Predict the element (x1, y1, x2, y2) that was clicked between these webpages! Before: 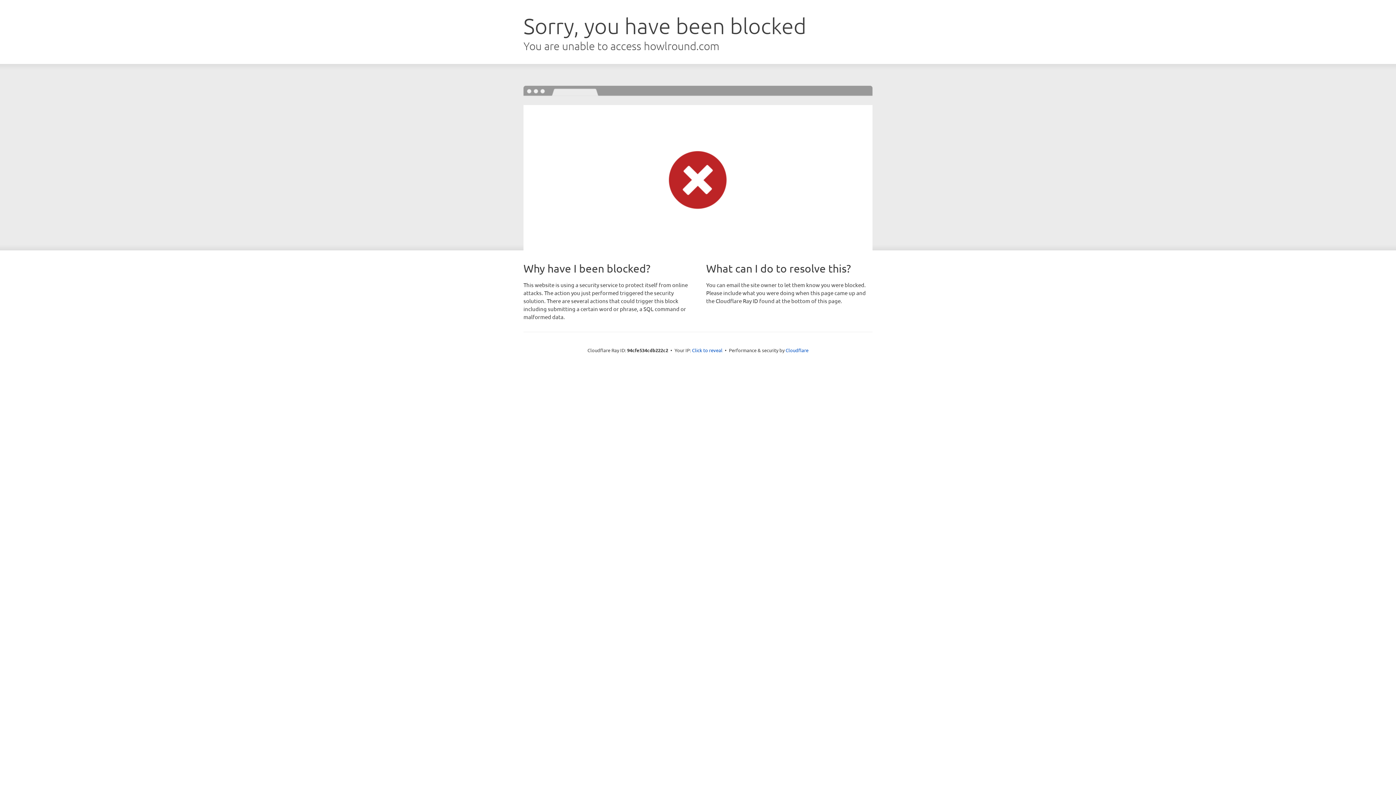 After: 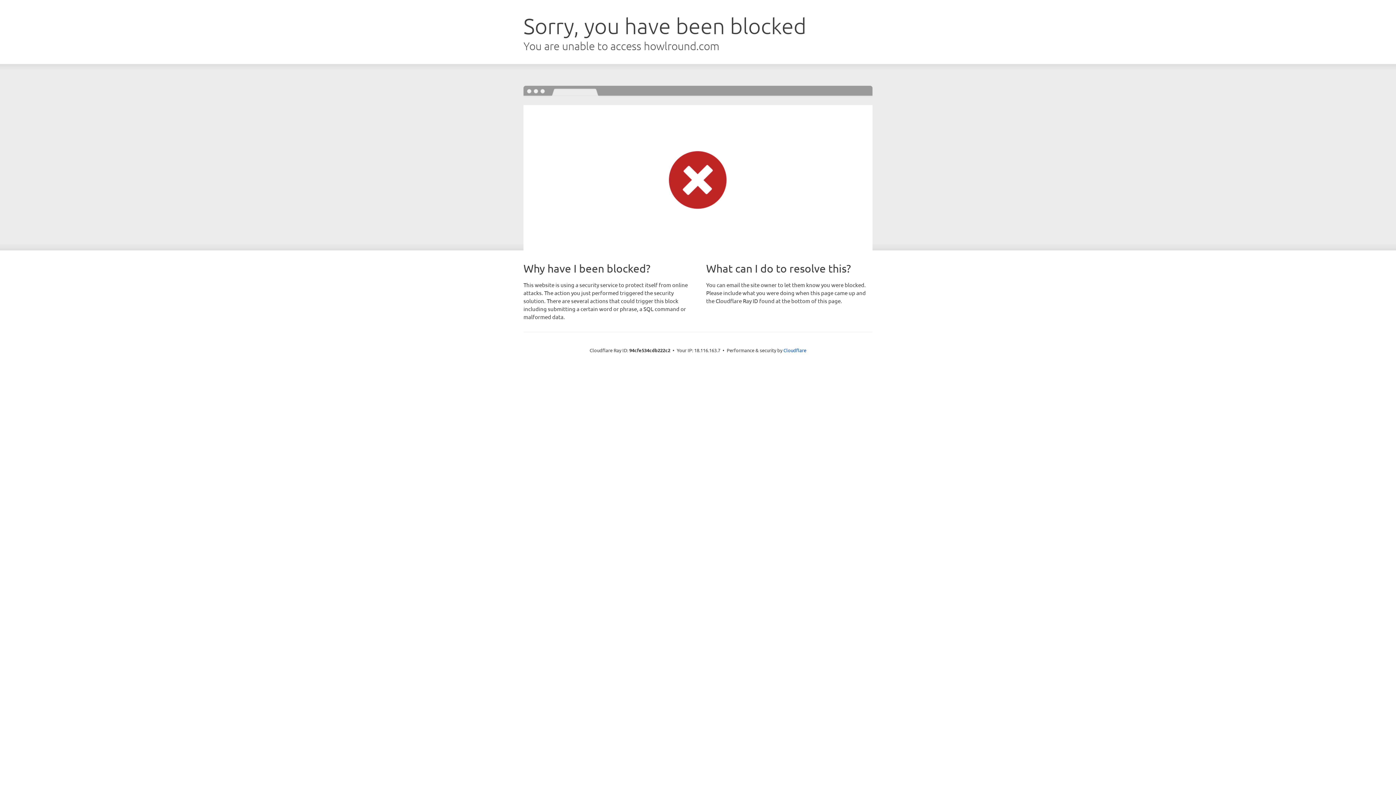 Action: bbox: (692, 346, 722, 353) label: Click to reveal